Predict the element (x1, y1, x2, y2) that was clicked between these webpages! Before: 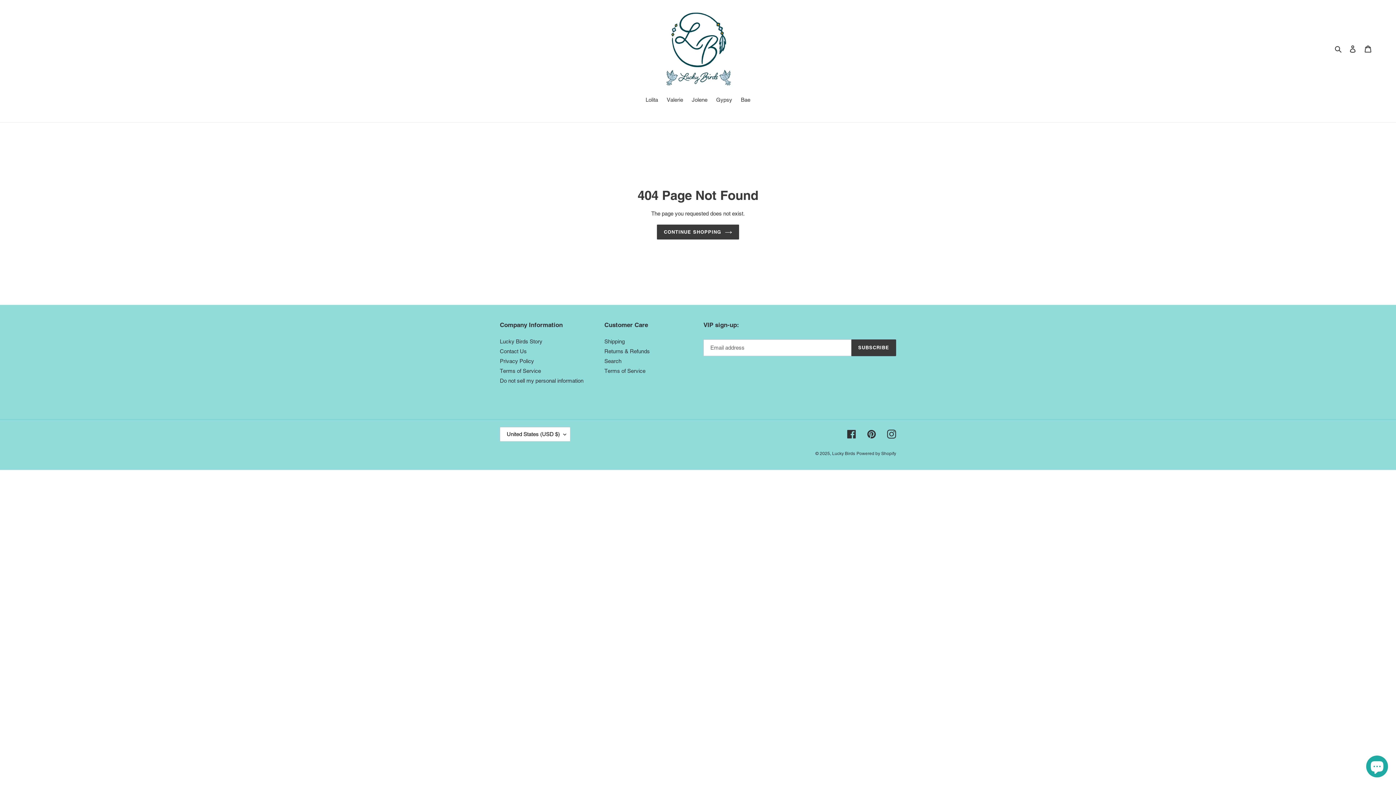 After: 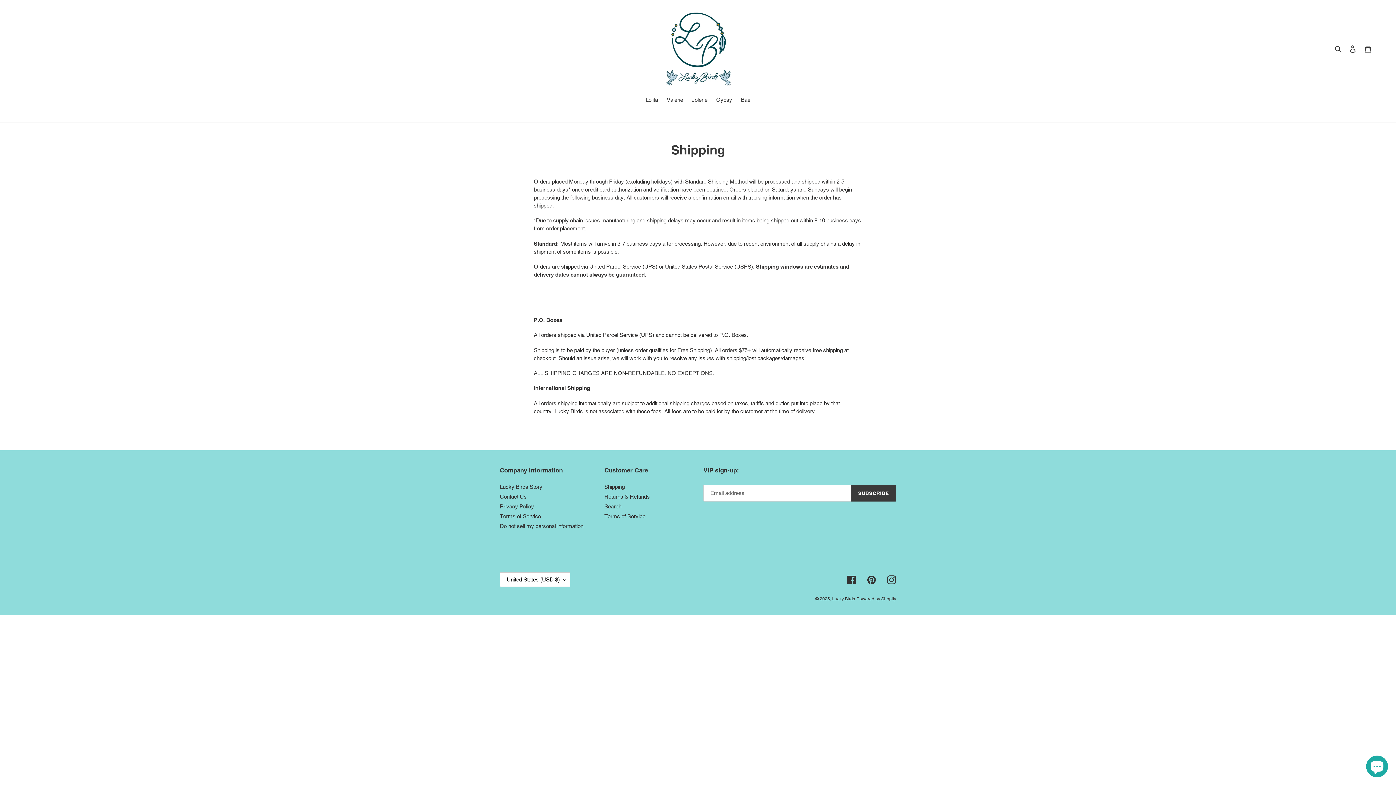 Action: bbox: (604, 338, 624, 344) label: Shipping